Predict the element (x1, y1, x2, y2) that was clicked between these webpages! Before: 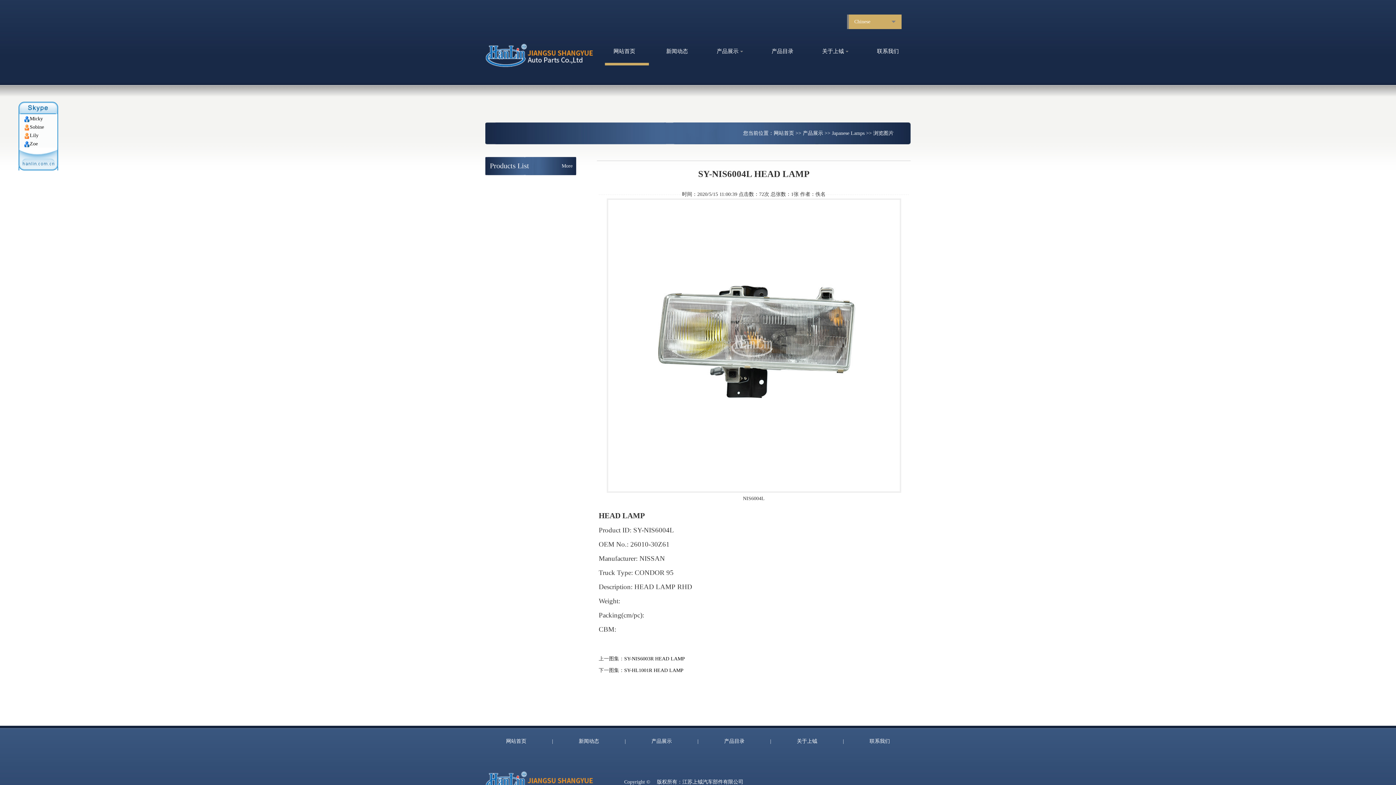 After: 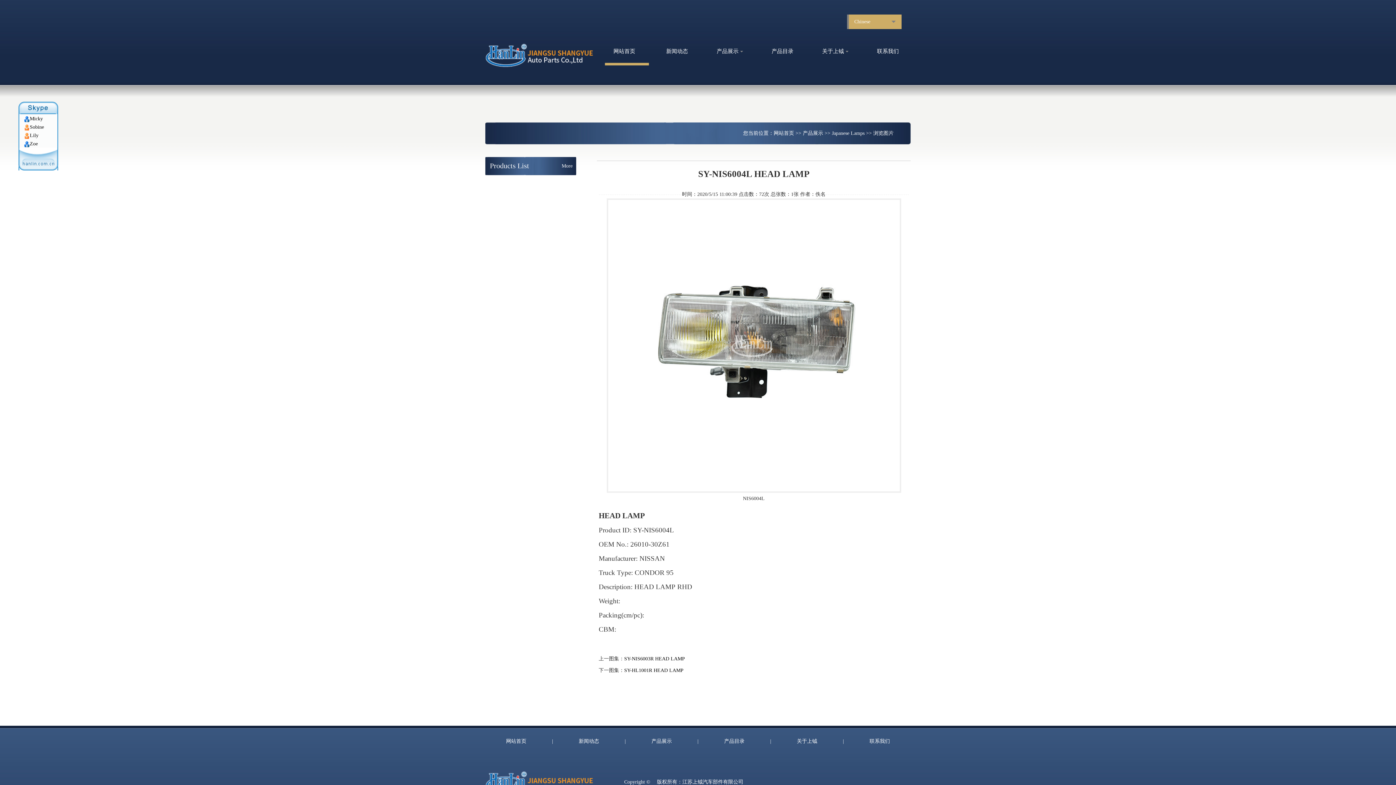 Action: bbox: (485, 41, 527, 62)